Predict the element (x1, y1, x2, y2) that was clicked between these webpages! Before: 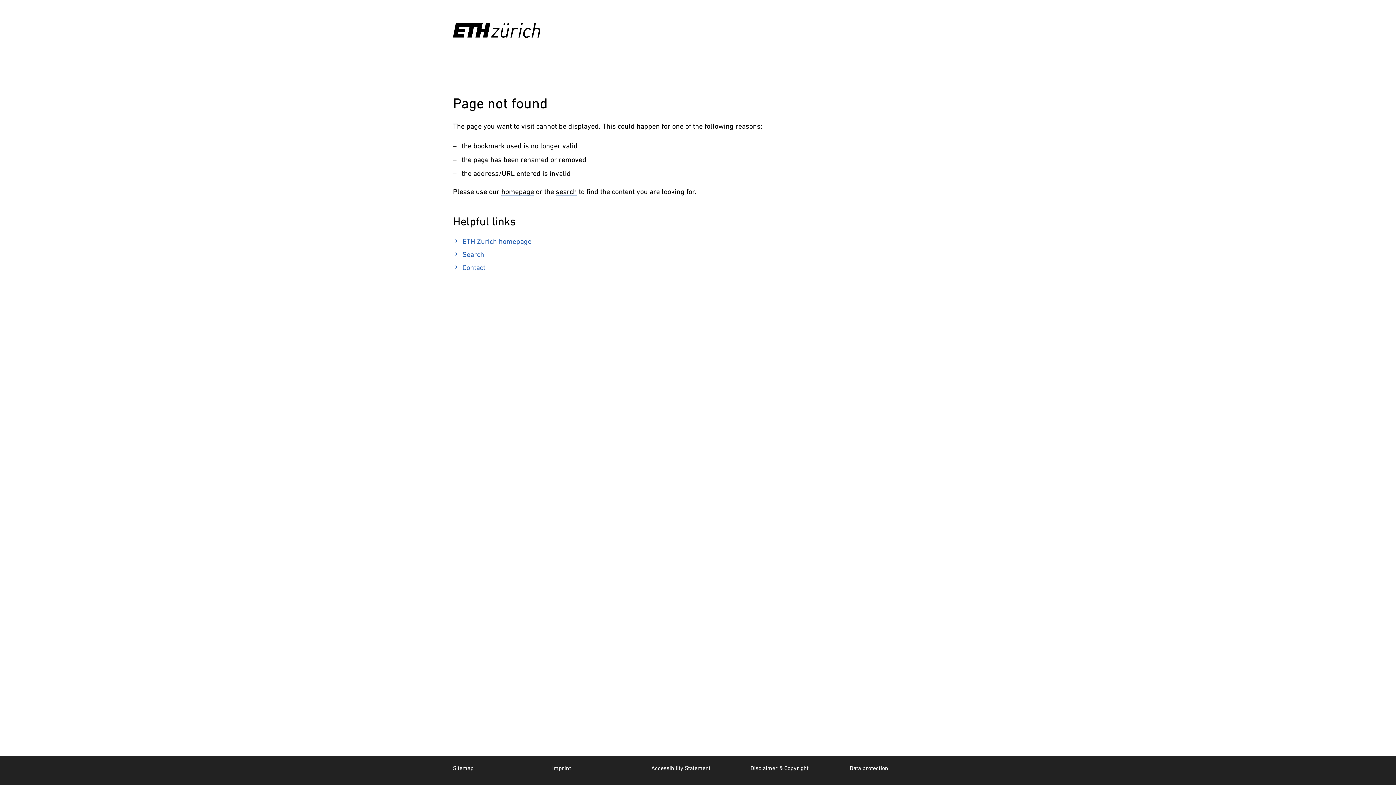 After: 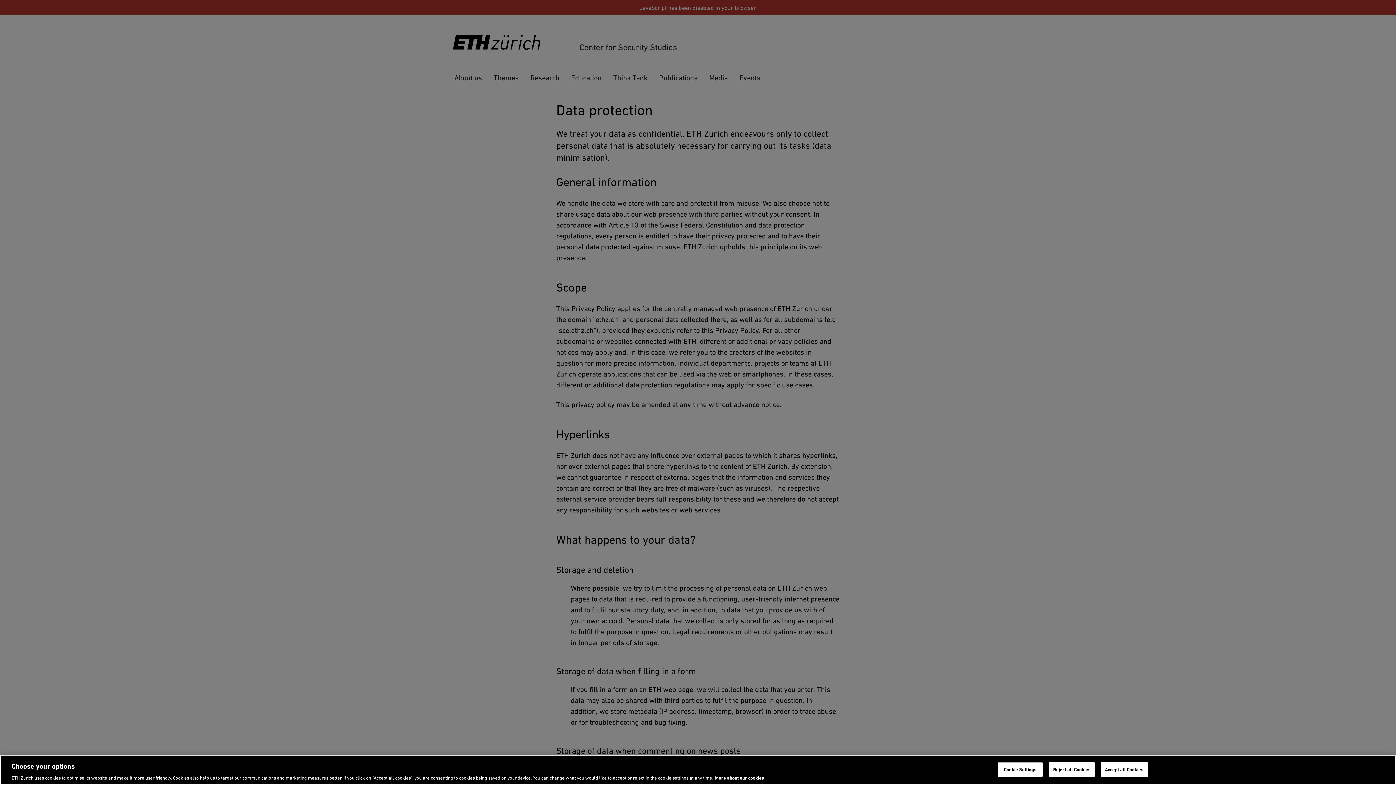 Action: label: Data protection bbox: (849, 765, 888, 771)